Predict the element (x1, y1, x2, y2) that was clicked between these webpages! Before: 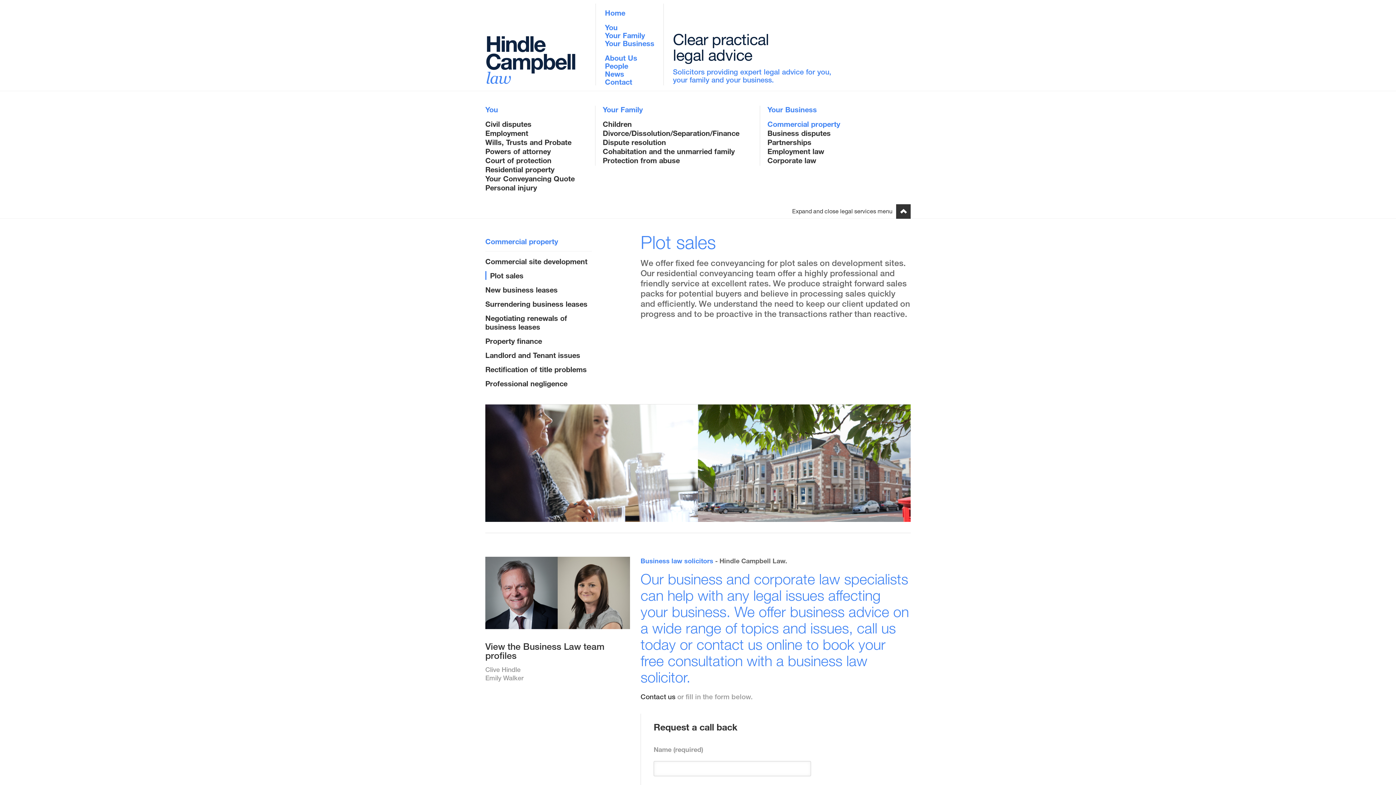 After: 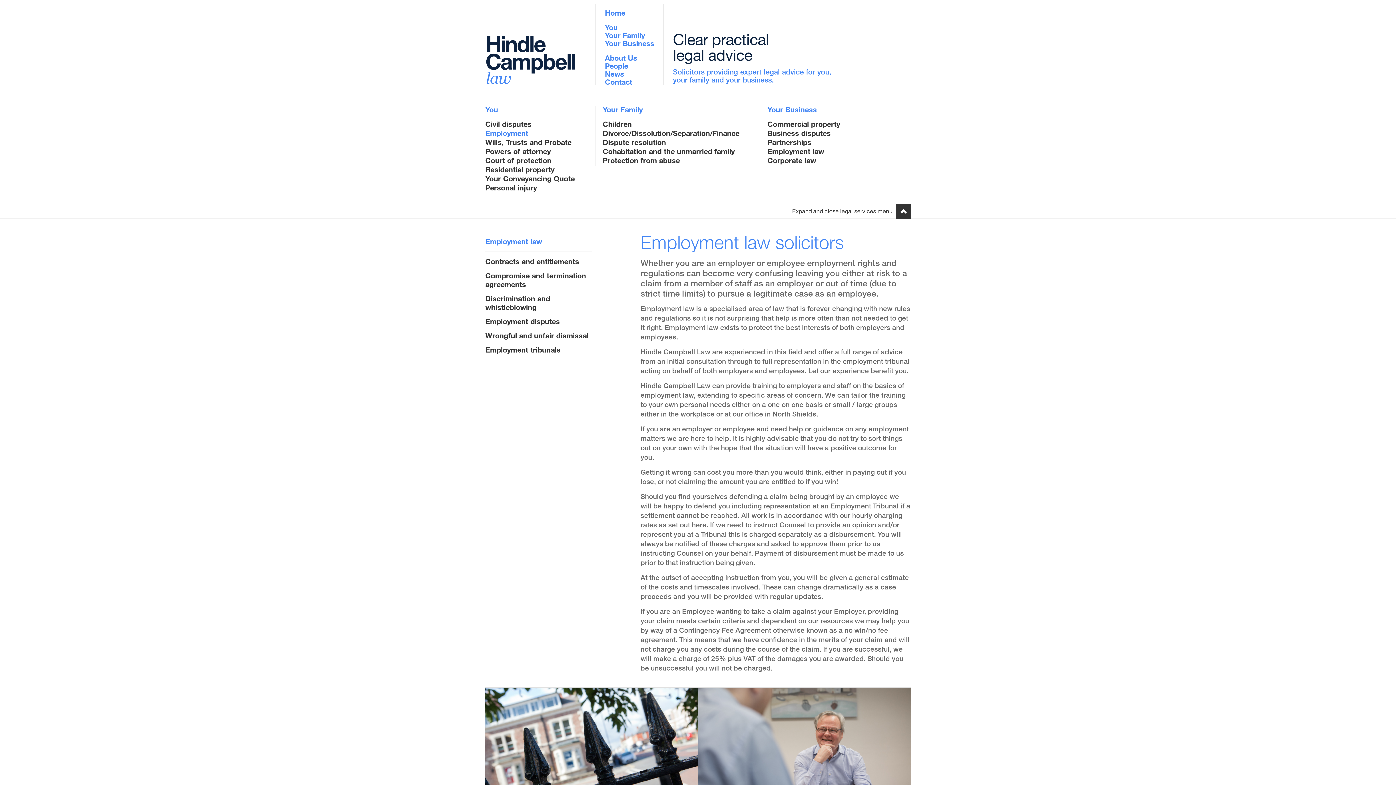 Action: label: Employment bbox: (485, 128, 528, 137)